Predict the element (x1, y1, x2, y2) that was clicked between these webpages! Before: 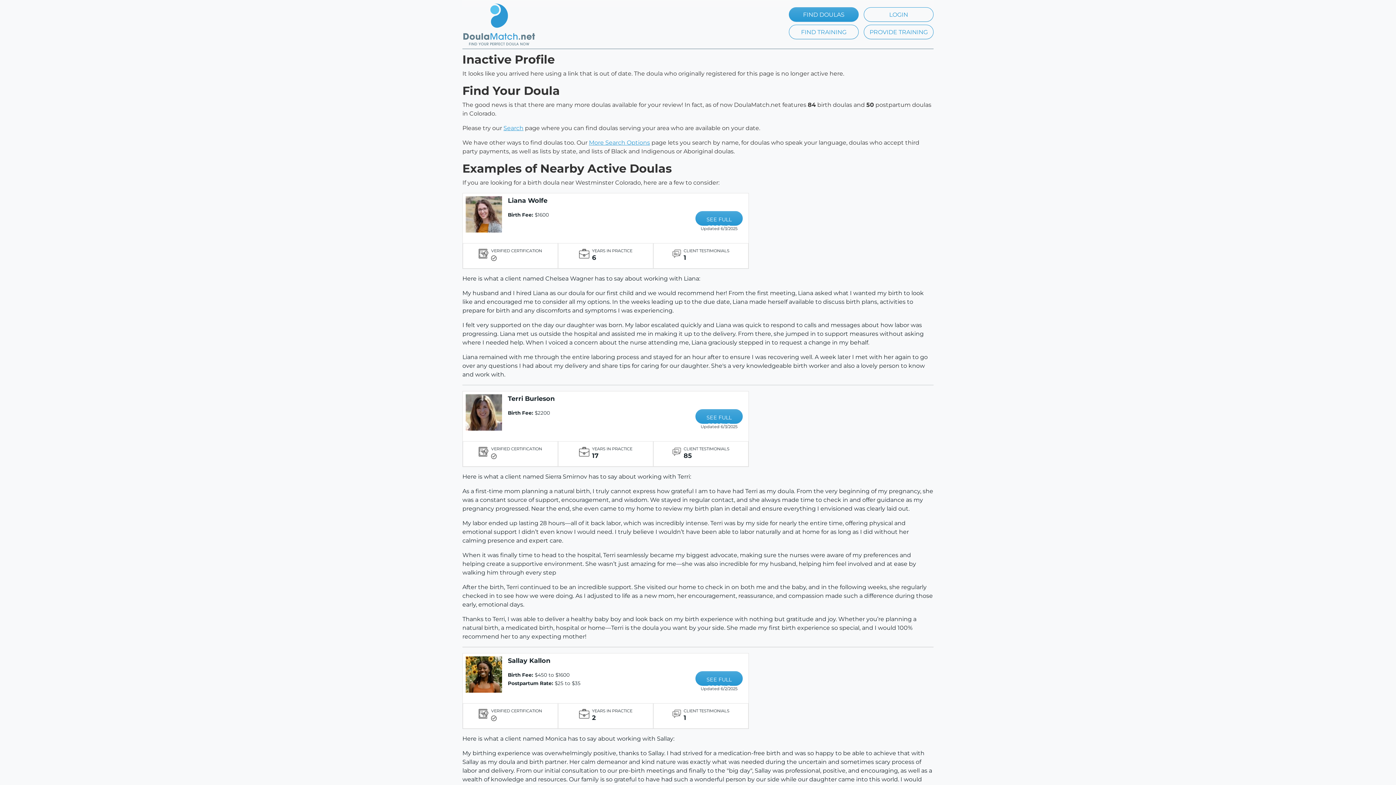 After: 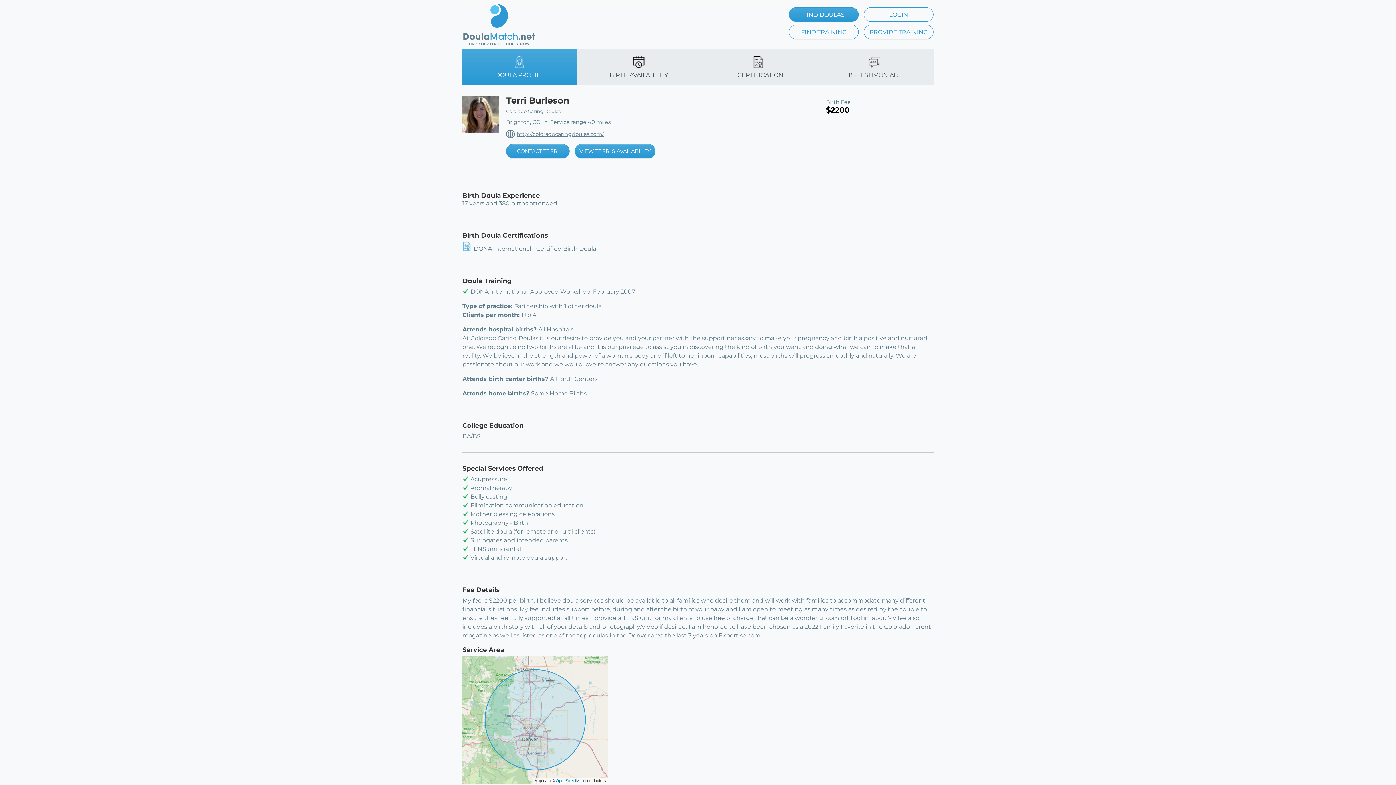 Action: bbox: (465, 408, 502, 415)